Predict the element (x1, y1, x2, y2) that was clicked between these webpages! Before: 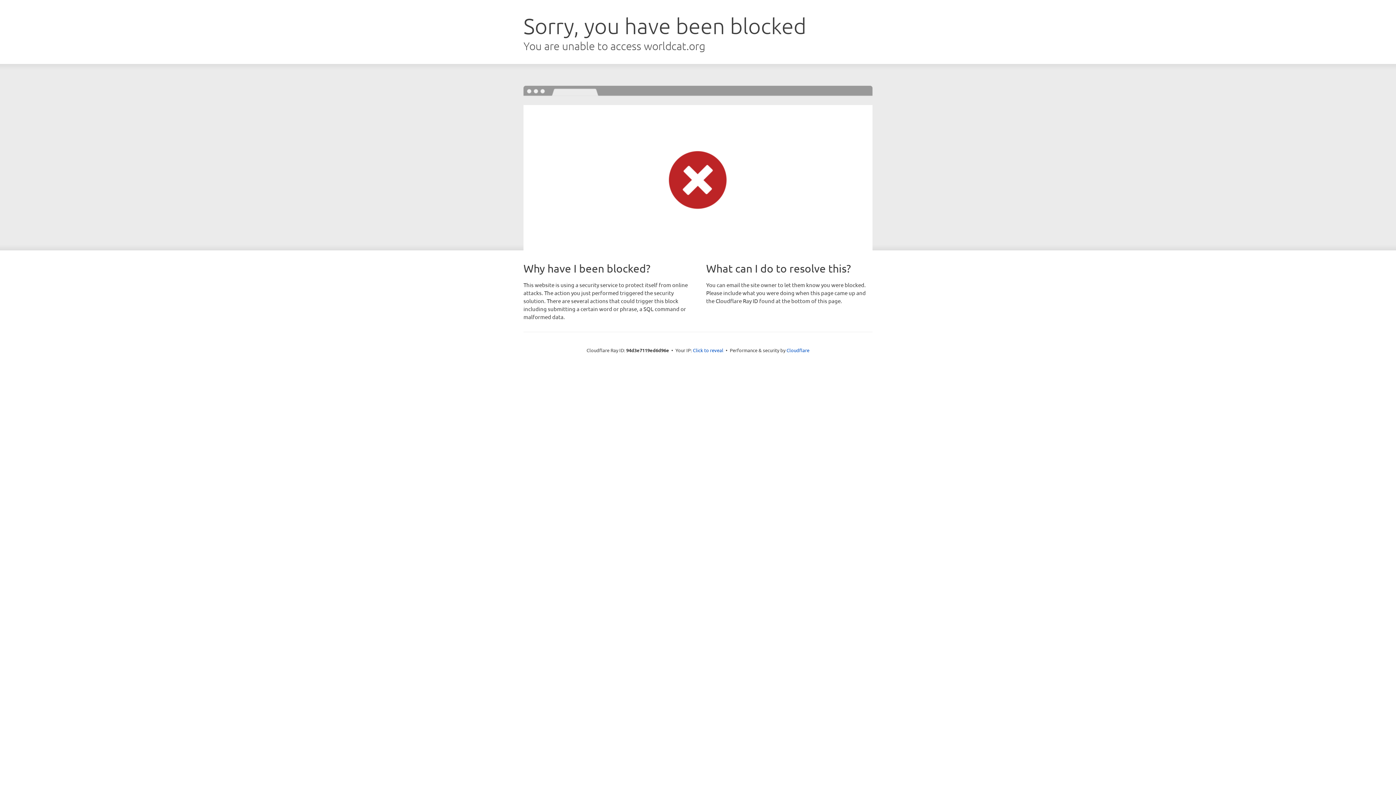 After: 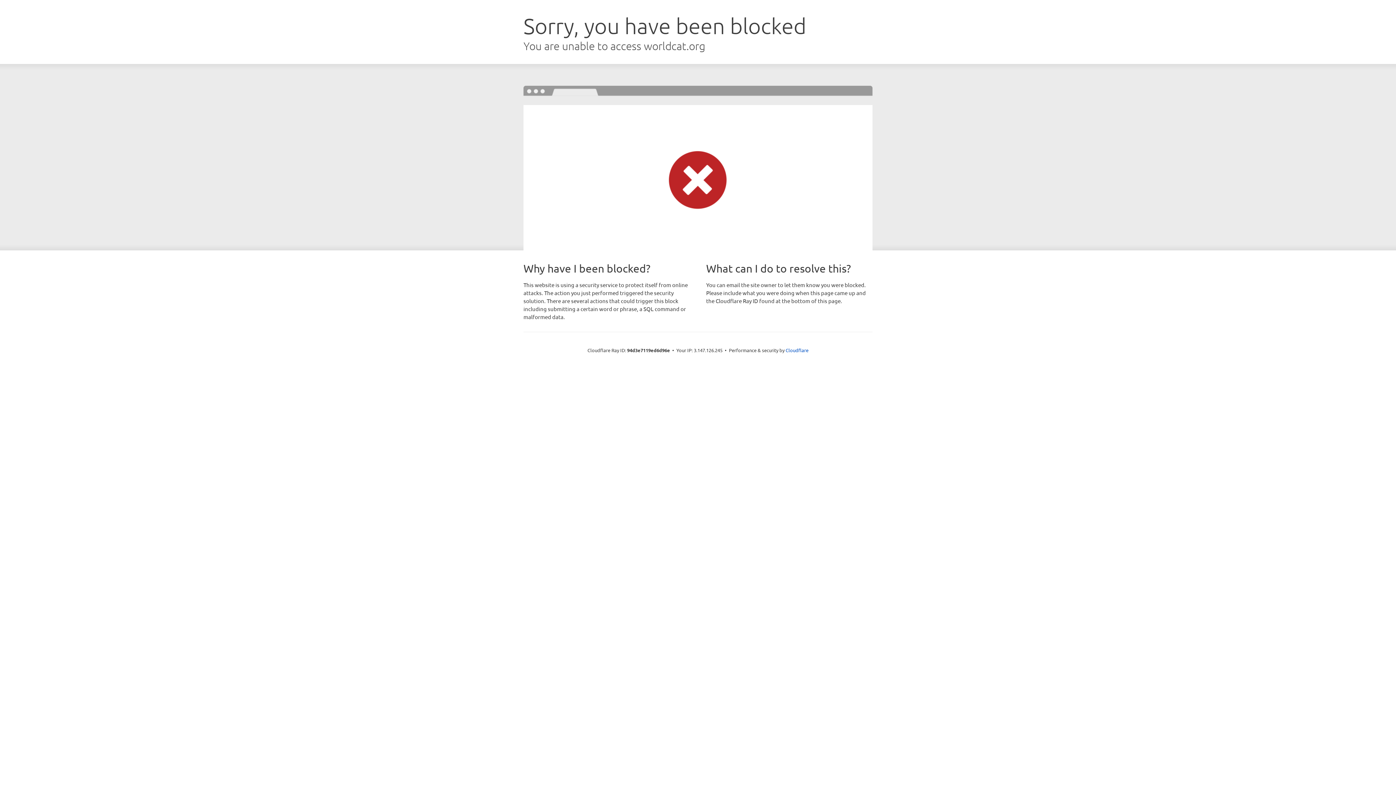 Action: label: Click to reveal bbox: (693, 346, 723, 353)